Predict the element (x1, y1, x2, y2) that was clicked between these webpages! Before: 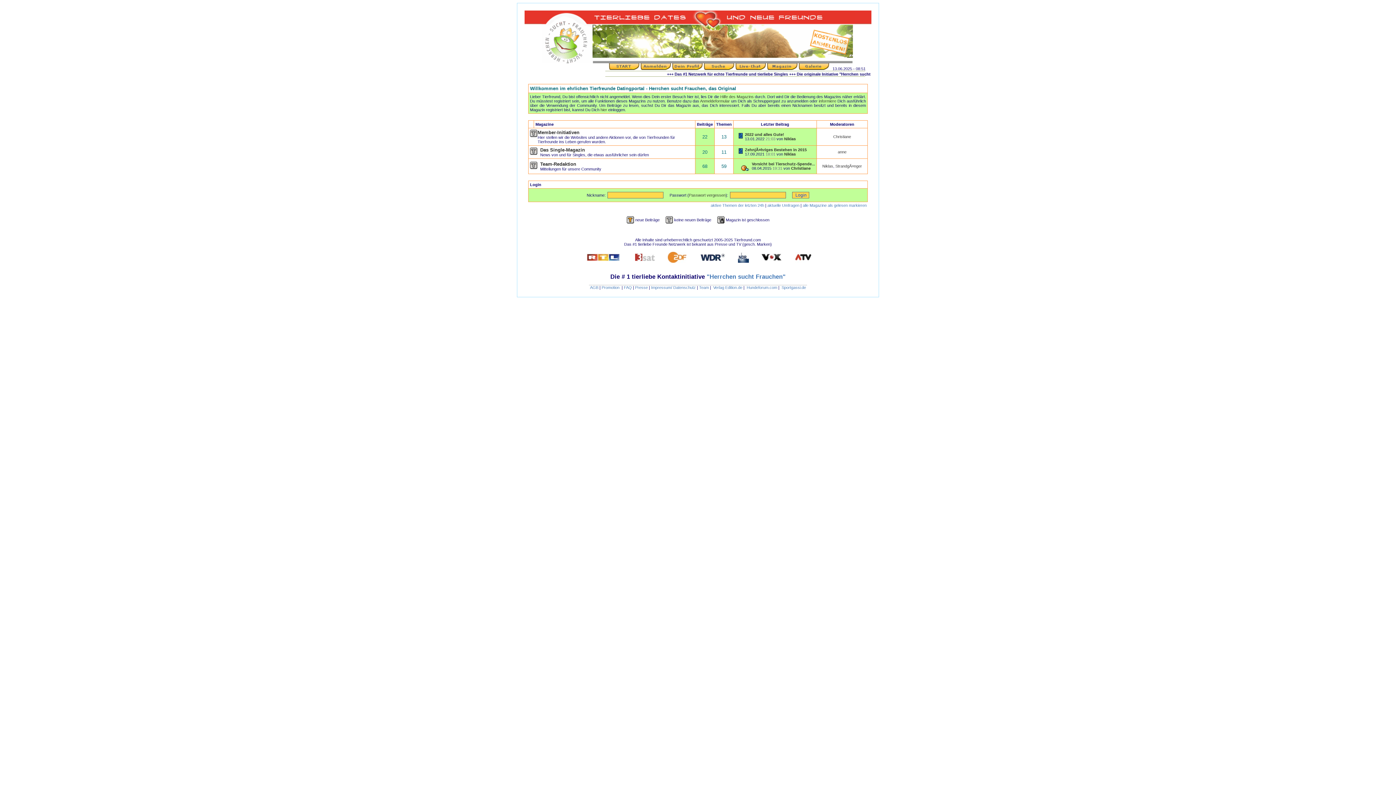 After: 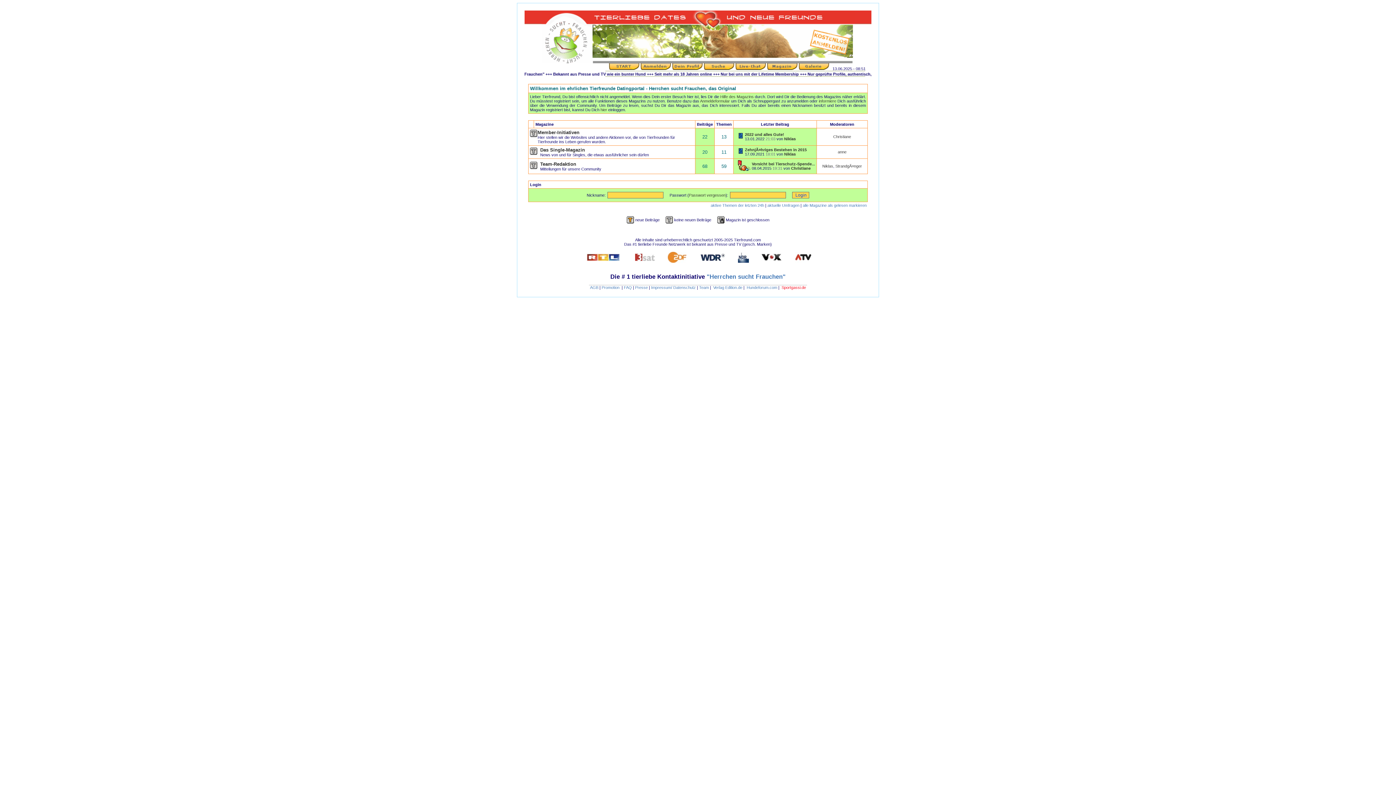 Action: label:  Sportgassi.de bbox: (780, 285, 806, 289)